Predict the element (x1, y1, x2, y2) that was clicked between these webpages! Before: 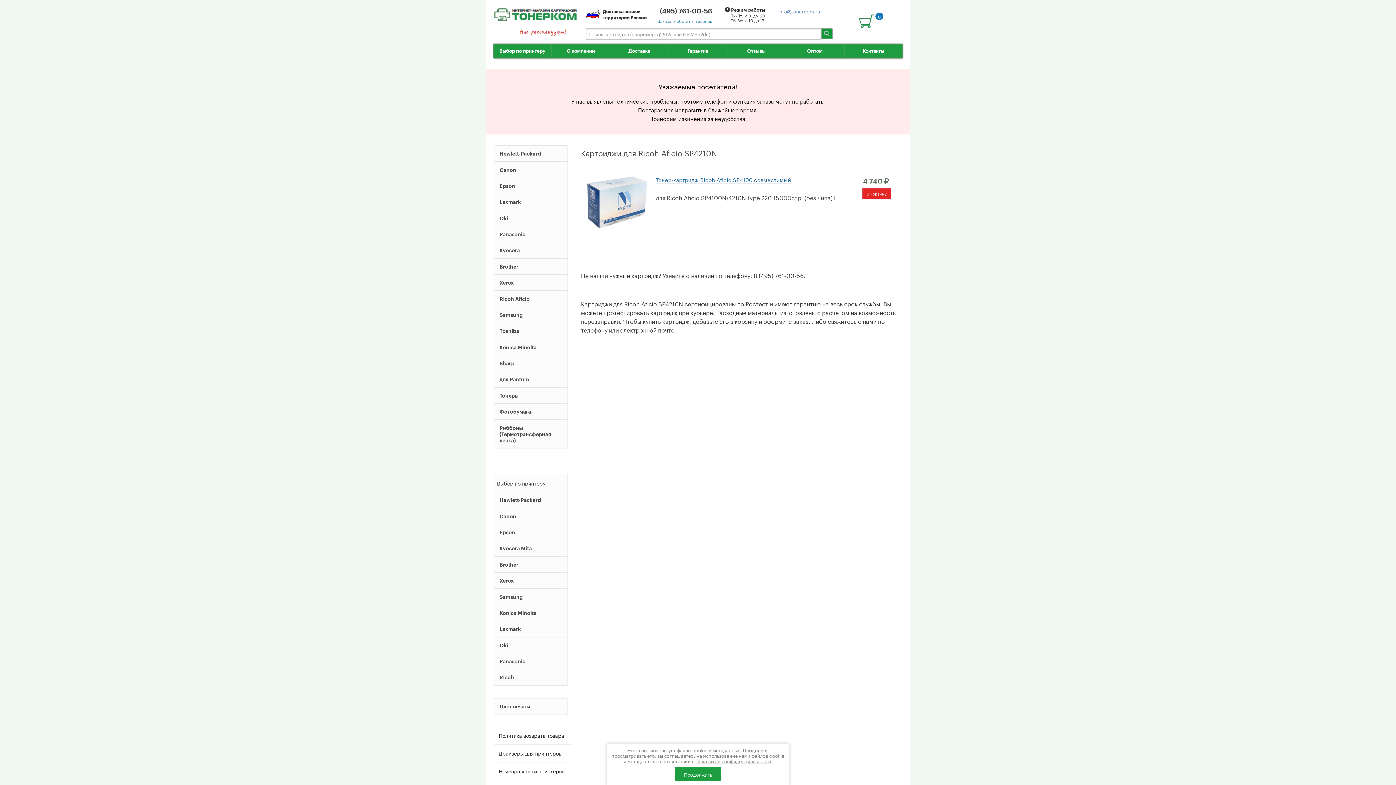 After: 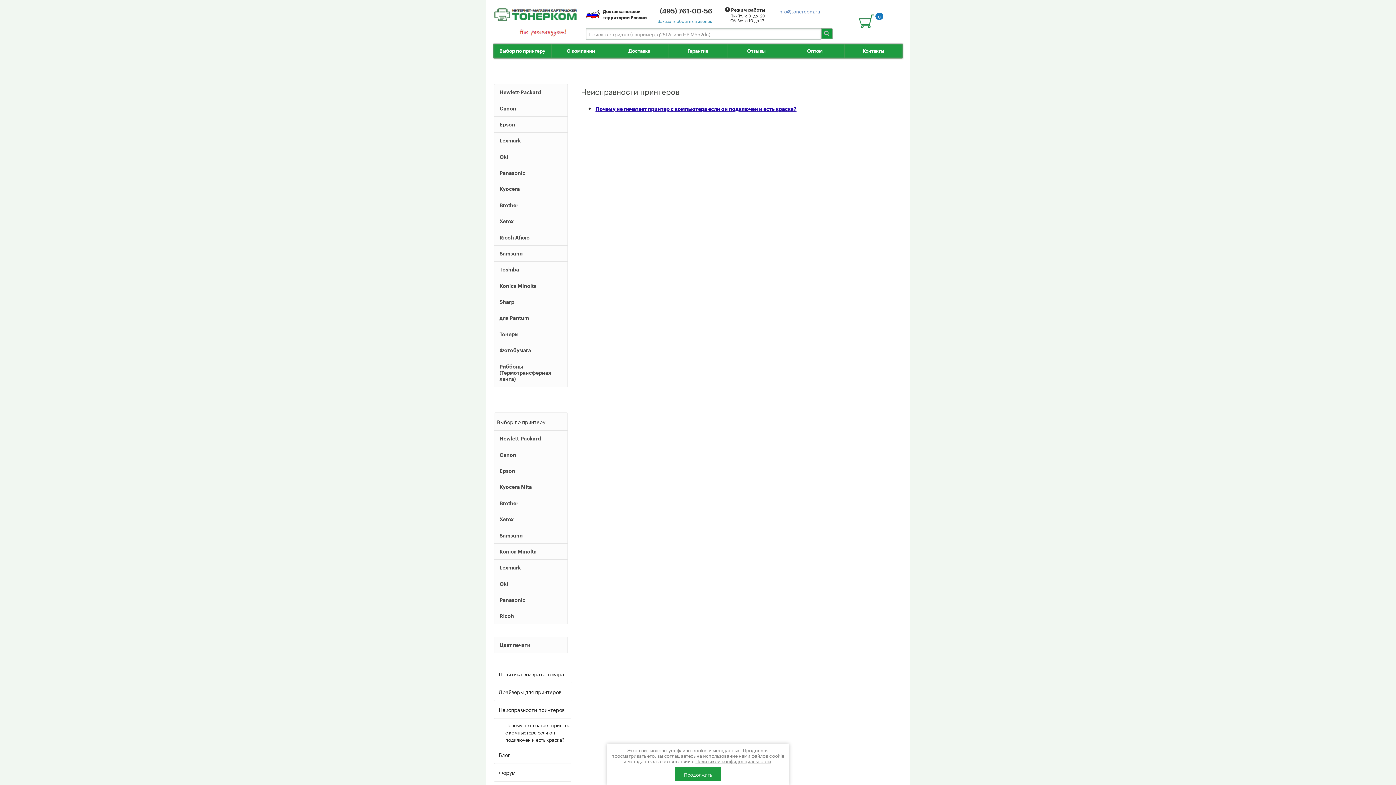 Action: label: Неисправности принтеров bbox: (494, 762, 571, 780)